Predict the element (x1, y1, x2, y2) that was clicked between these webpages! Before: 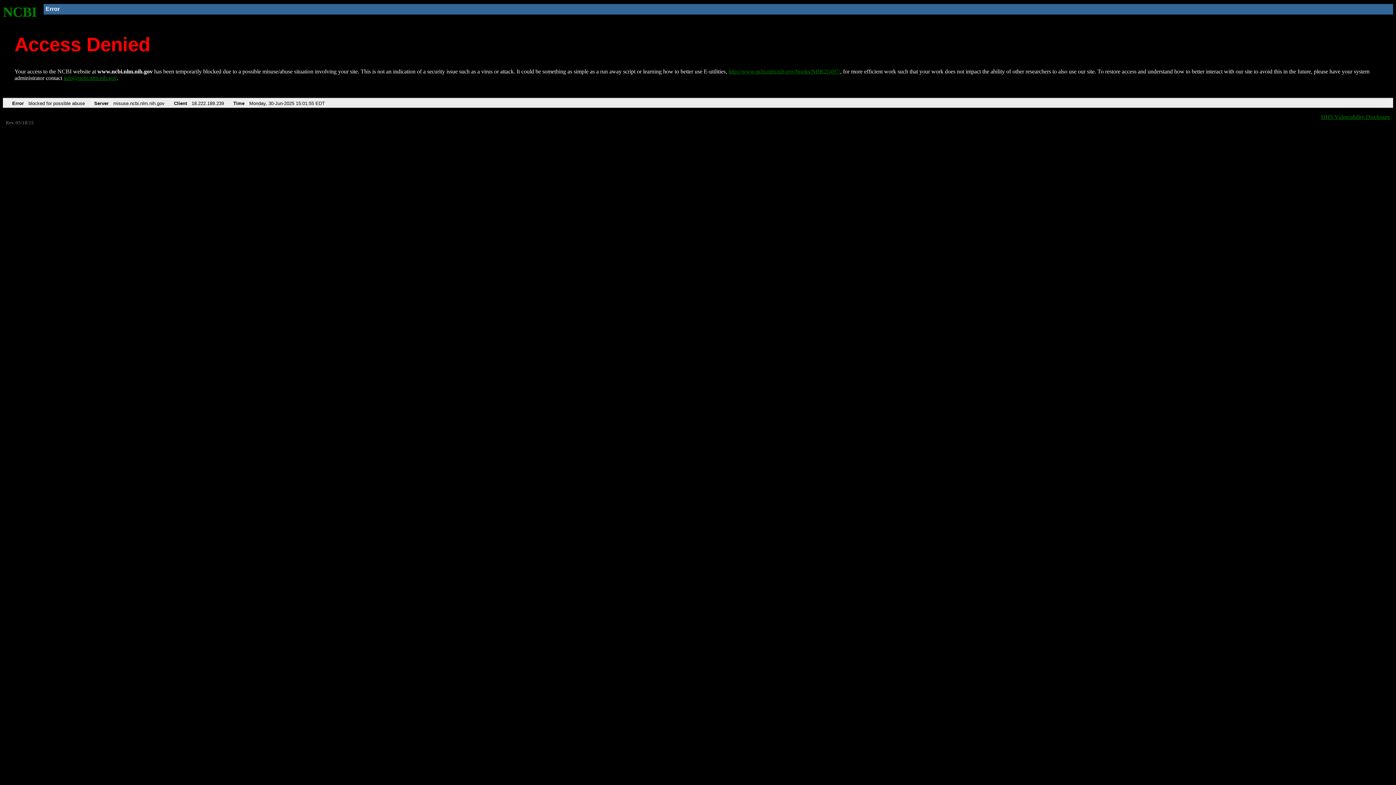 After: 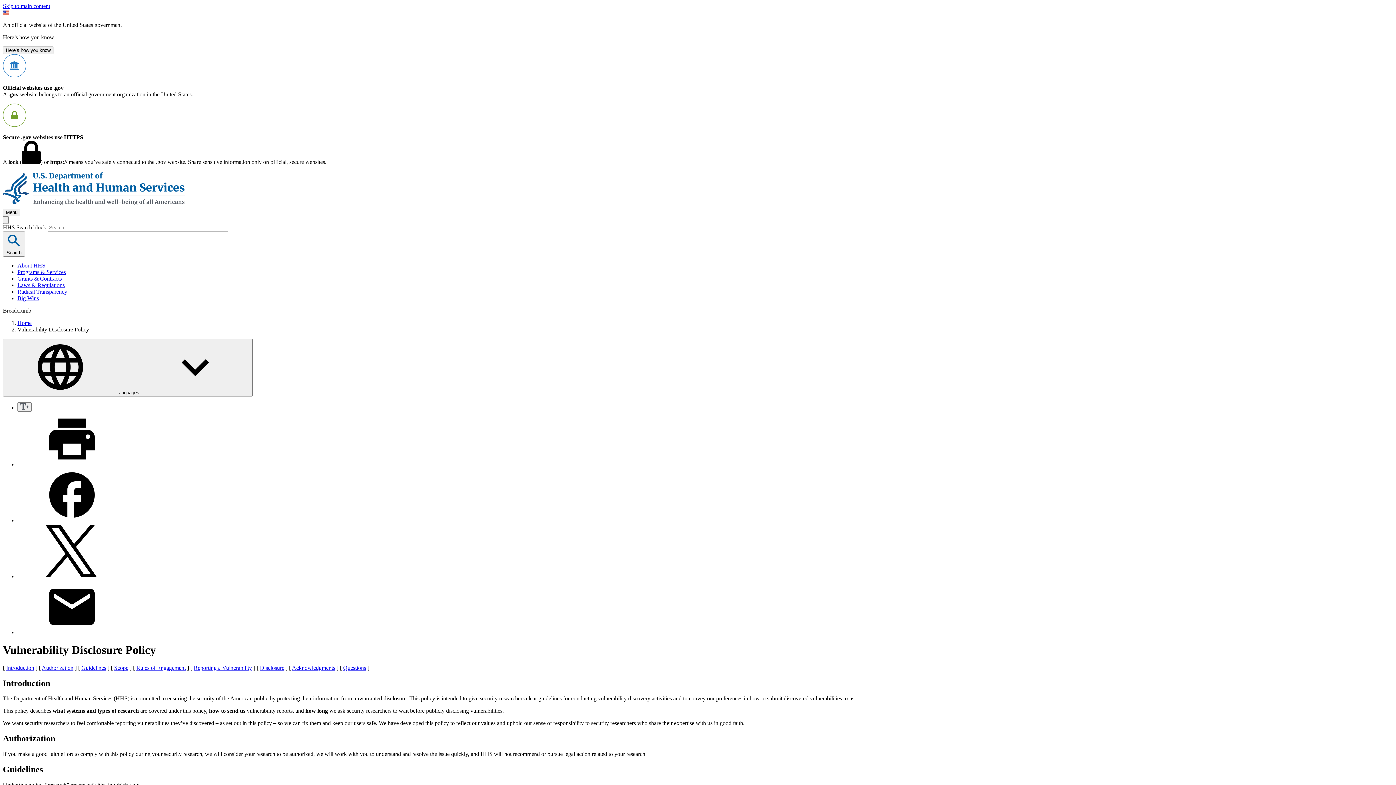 Action: label: HHS Vulnerability Disclosure bbox: (1321, 113, 1390, 119)